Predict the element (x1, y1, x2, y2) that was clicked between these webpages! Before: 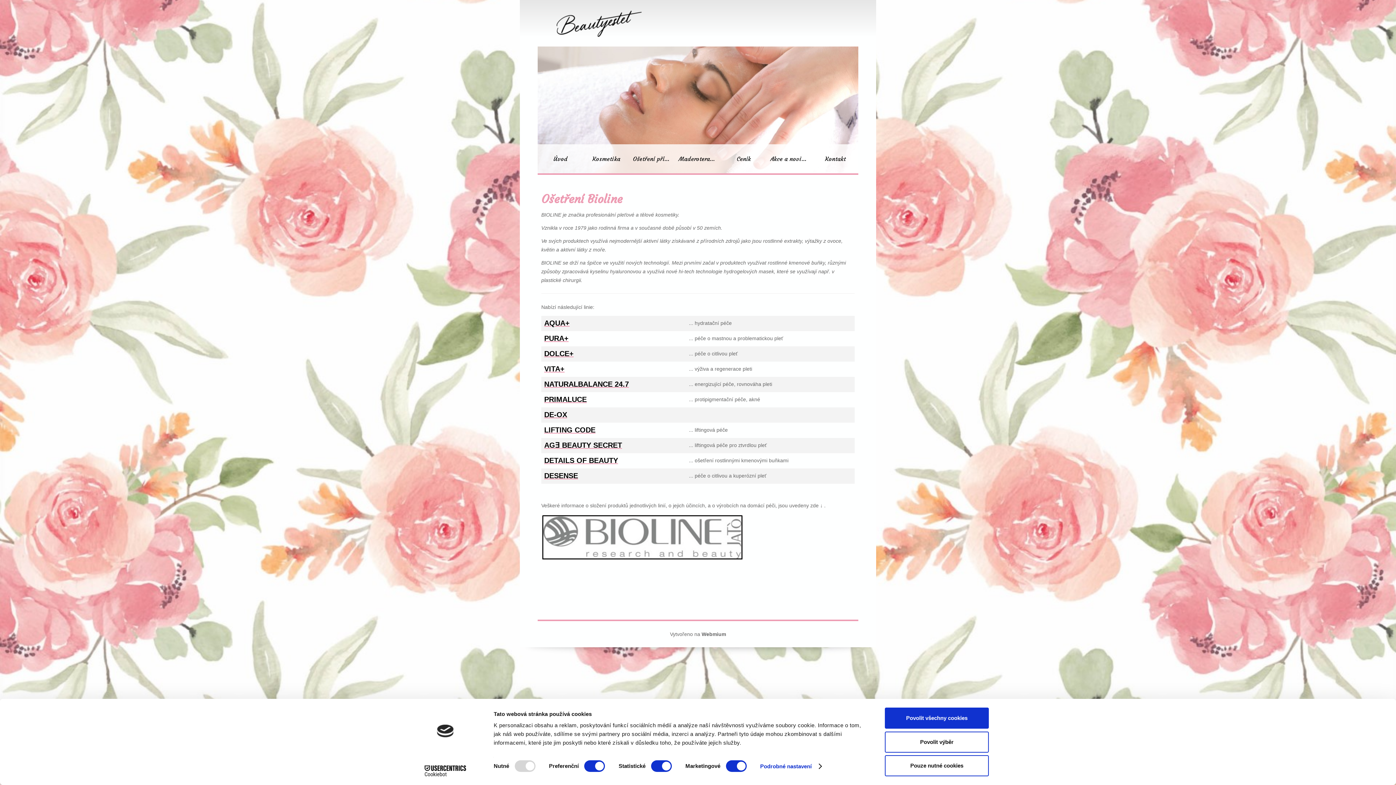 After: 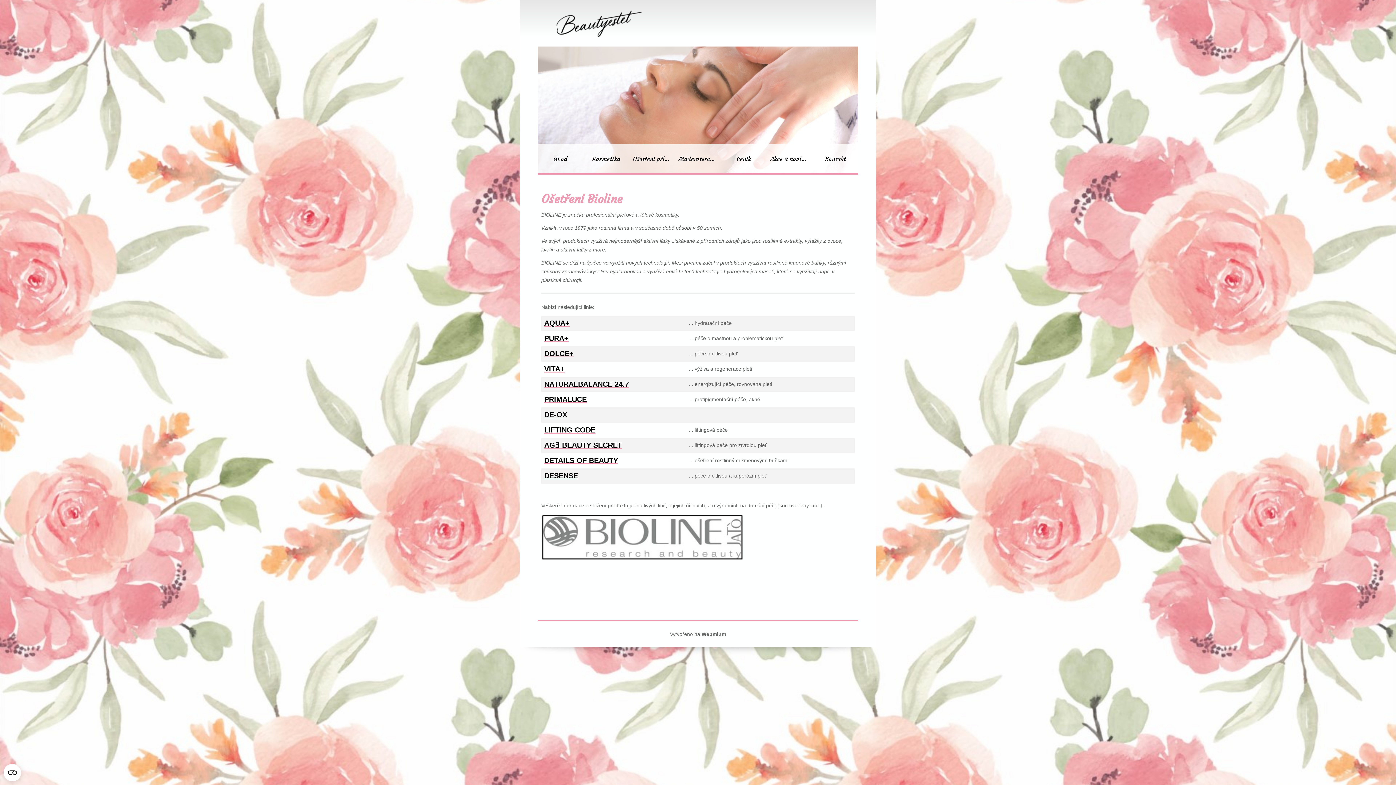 Action: bbox: (885, 708, 989, 729) label: Povolit všechny cookies